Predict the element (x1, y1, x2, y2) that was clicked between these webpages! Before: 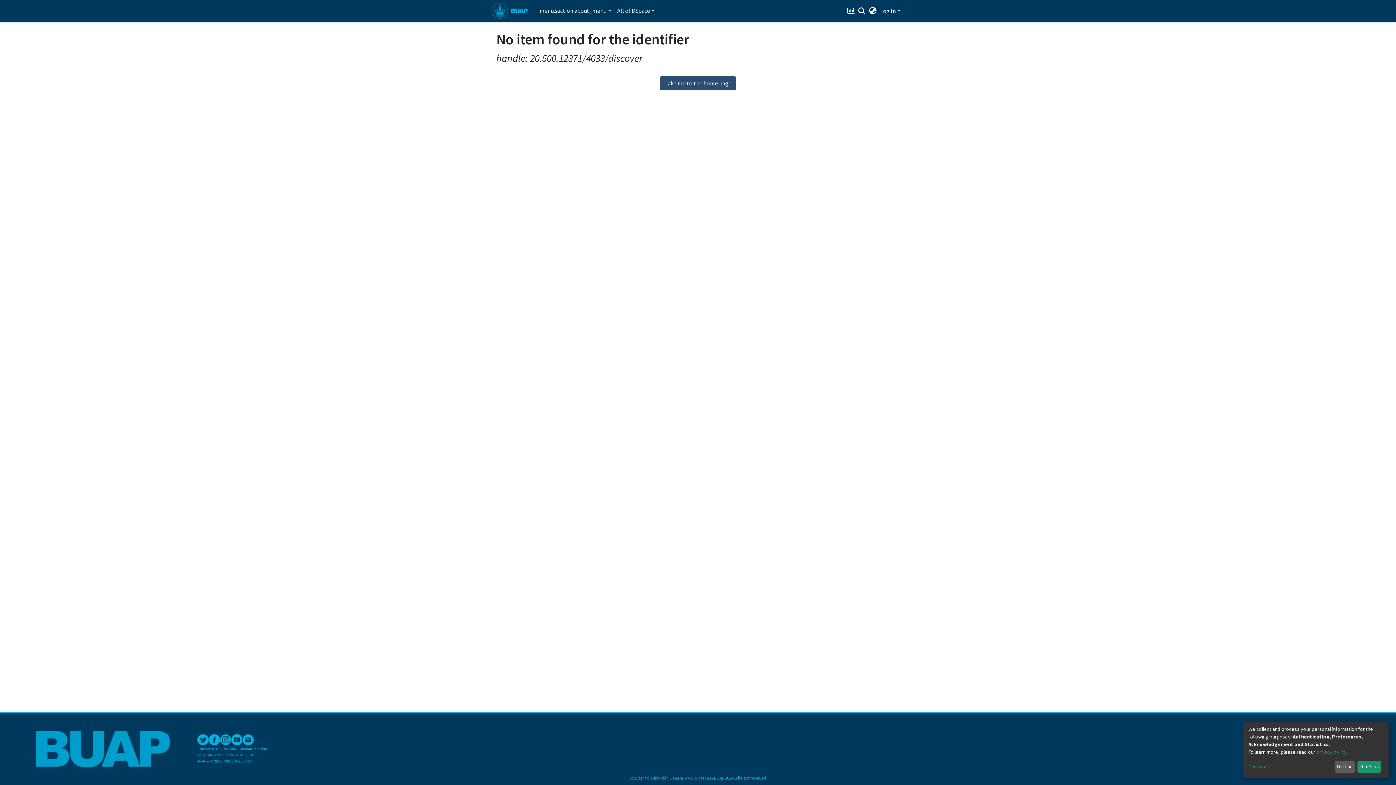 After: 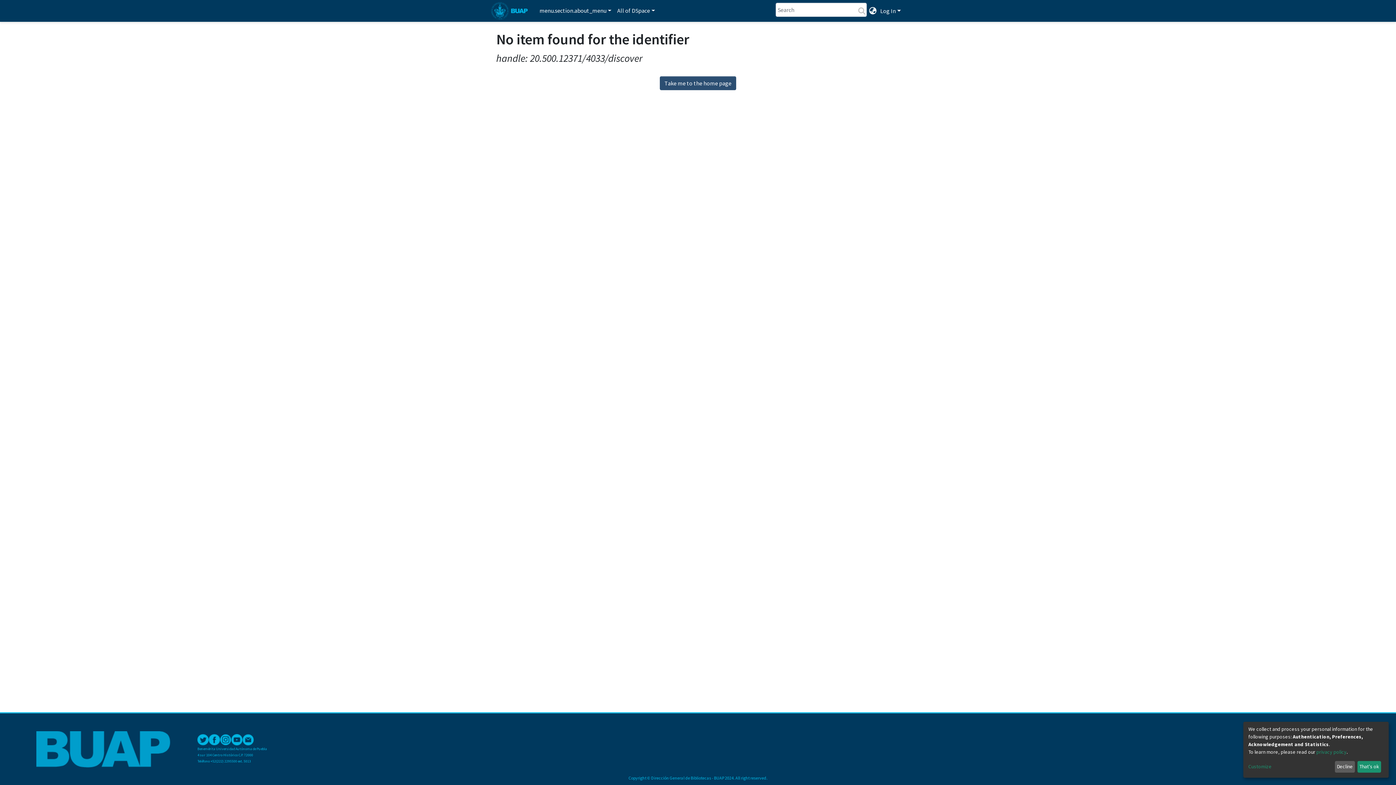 Action: label: Submit search bbox: (880, 2, 890, 12)